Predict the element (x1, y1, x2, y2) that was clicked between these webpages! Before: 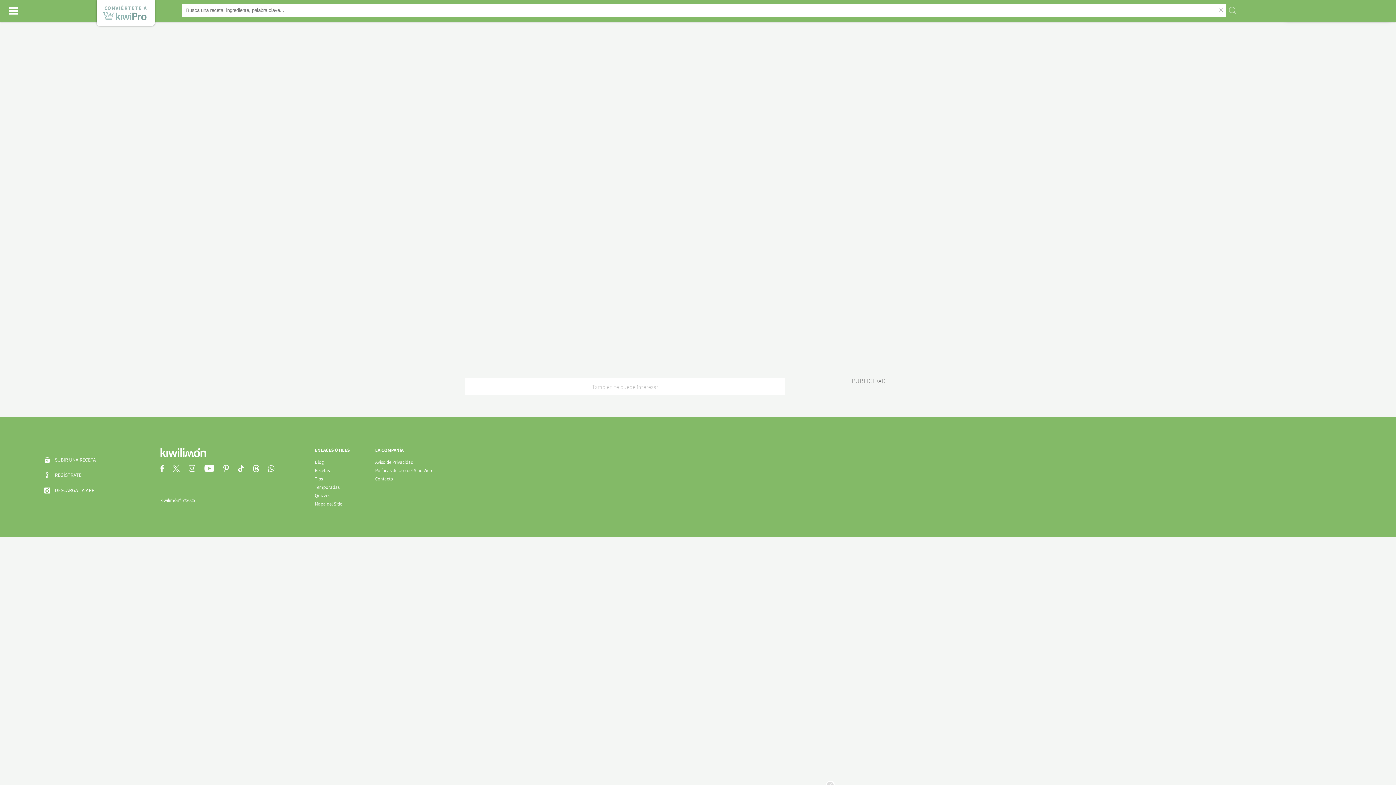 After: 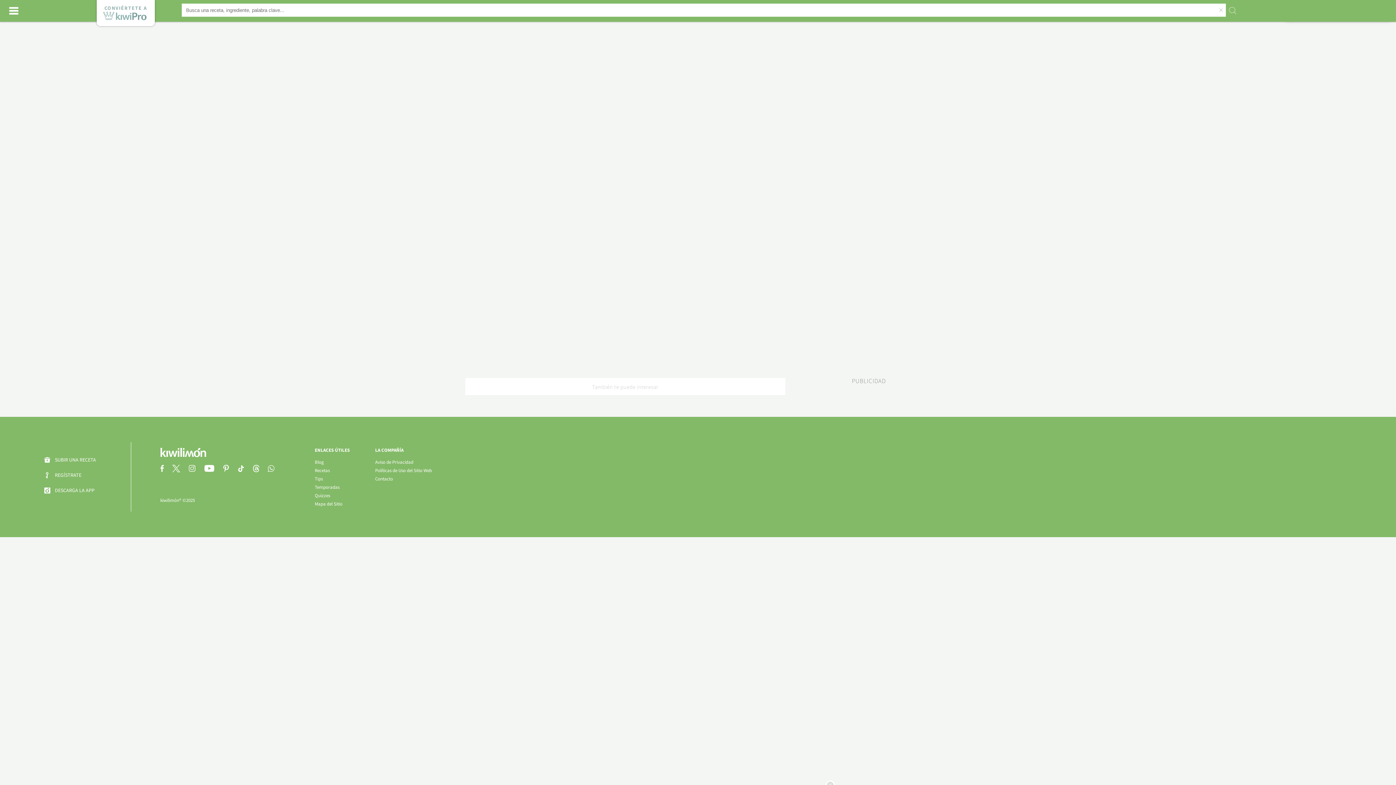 Action: label: Temporadas bbox: (314, 484, 339, 490)